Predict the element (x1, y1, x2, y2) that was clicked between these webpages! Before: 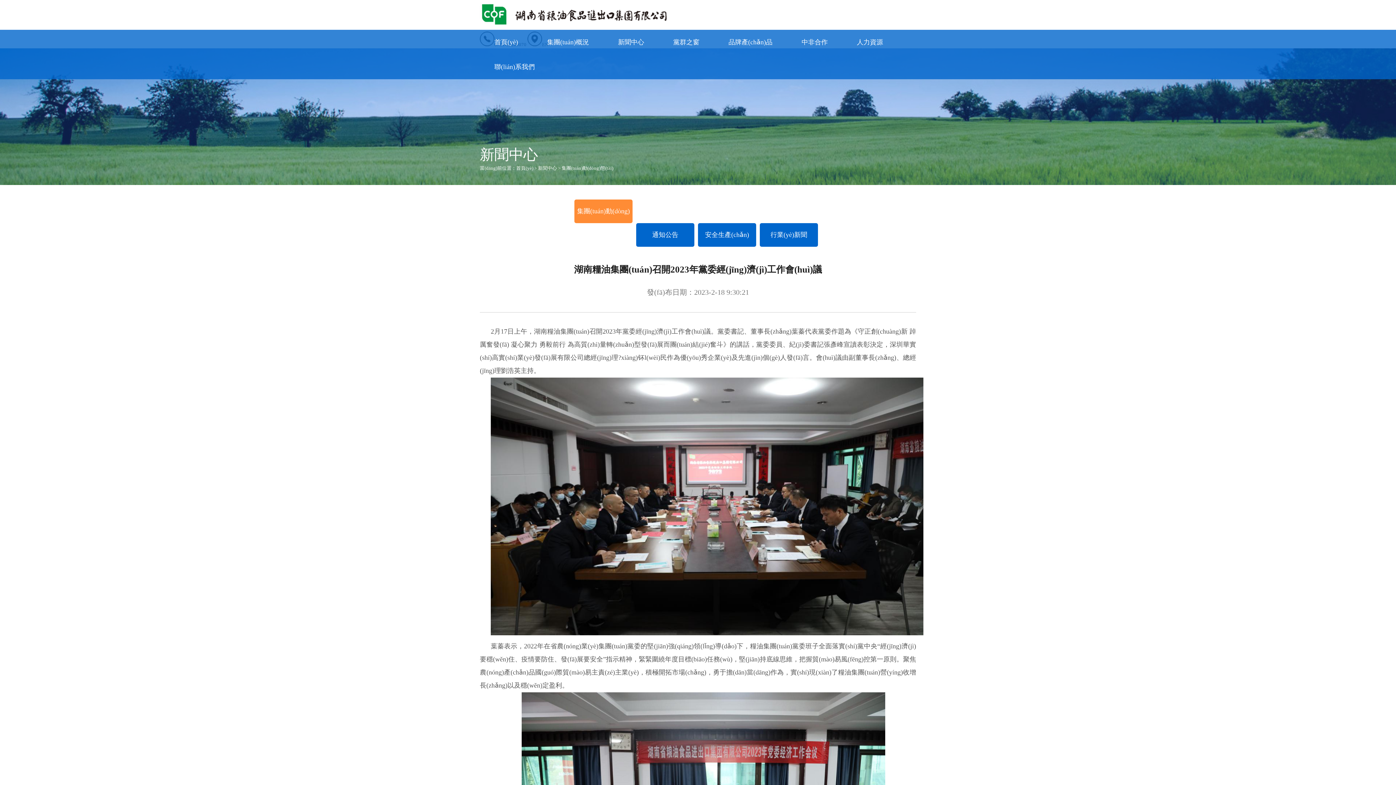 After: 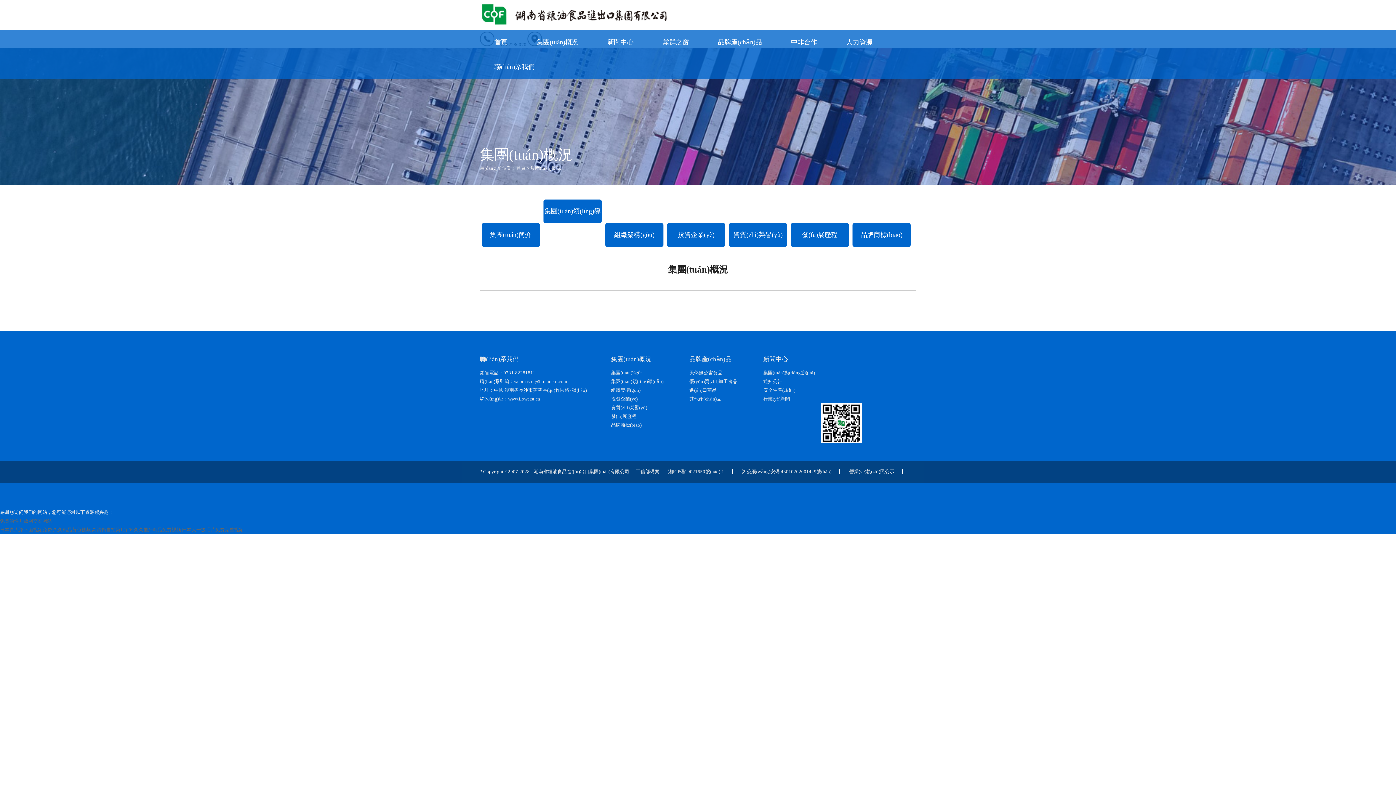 Action: bbox: (547, 29, 589, 54) label: 集團(tuán)概況